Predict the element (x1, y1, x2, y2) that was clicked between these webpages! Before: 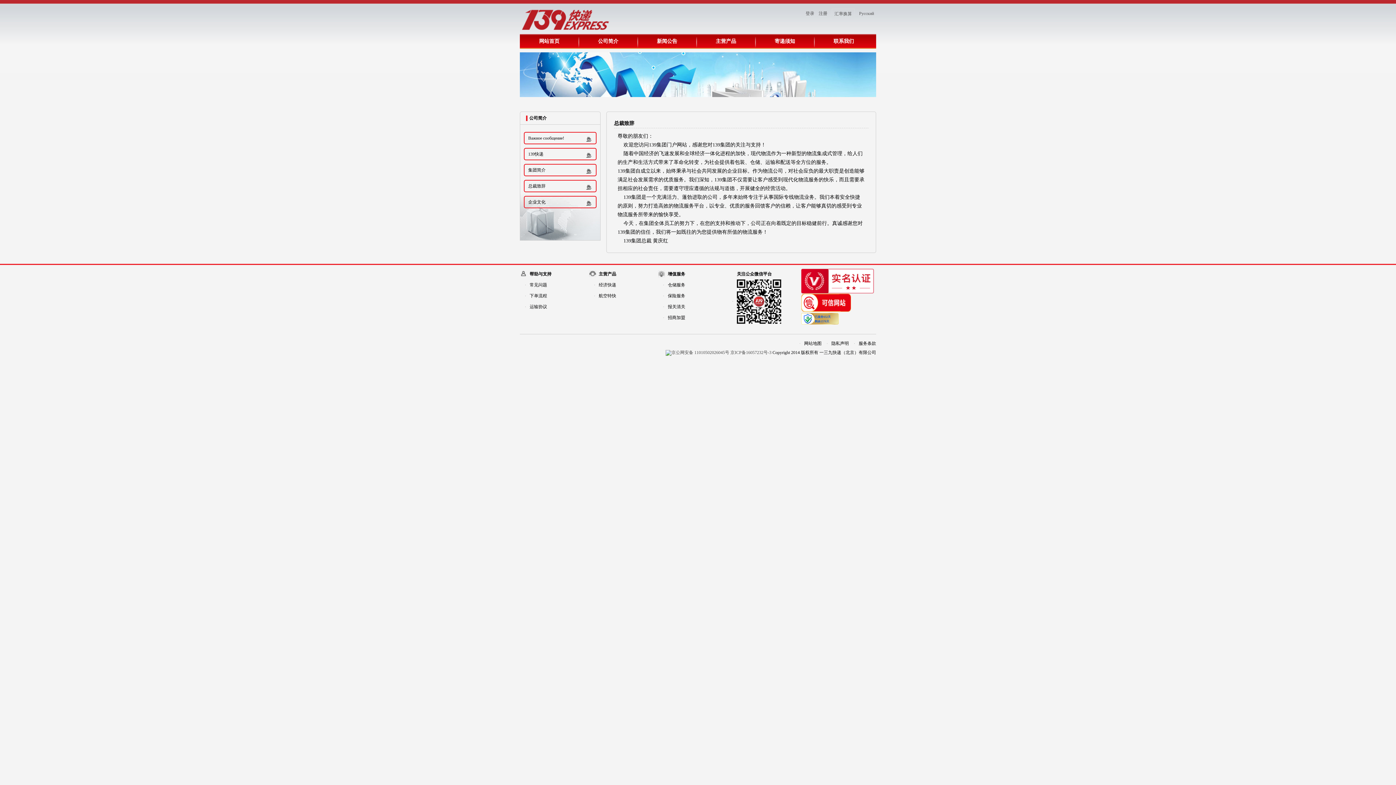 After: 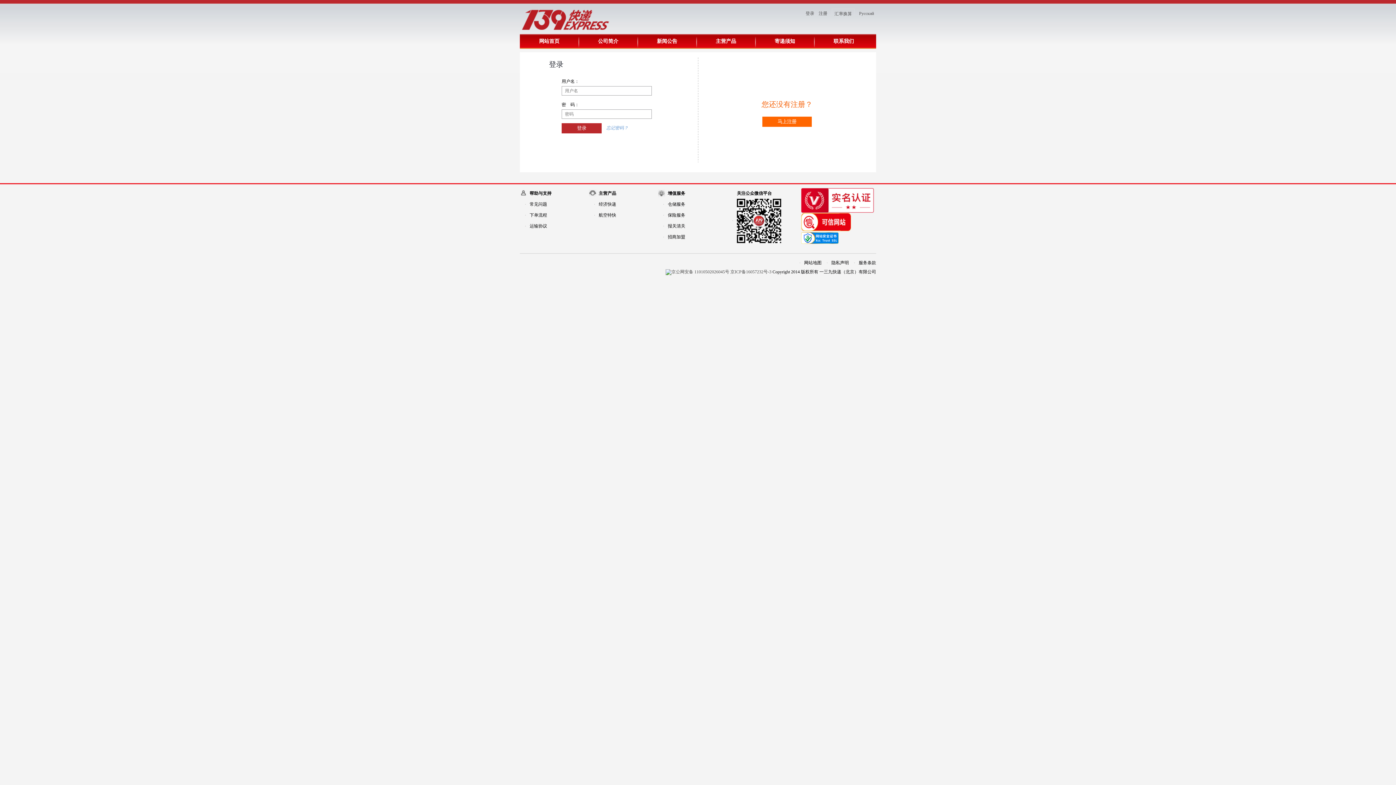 Action: label: 登录 bbox: (805, 8, 814, 18)